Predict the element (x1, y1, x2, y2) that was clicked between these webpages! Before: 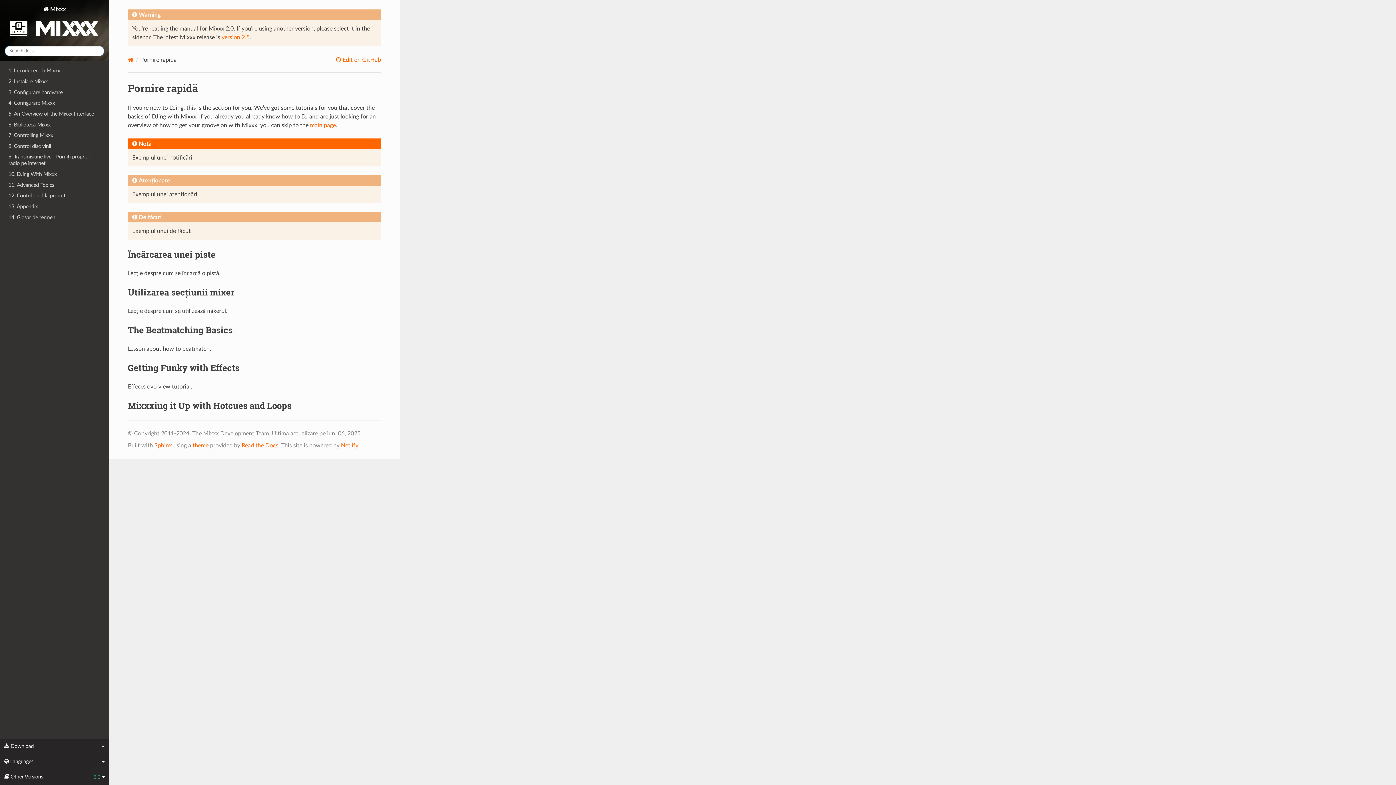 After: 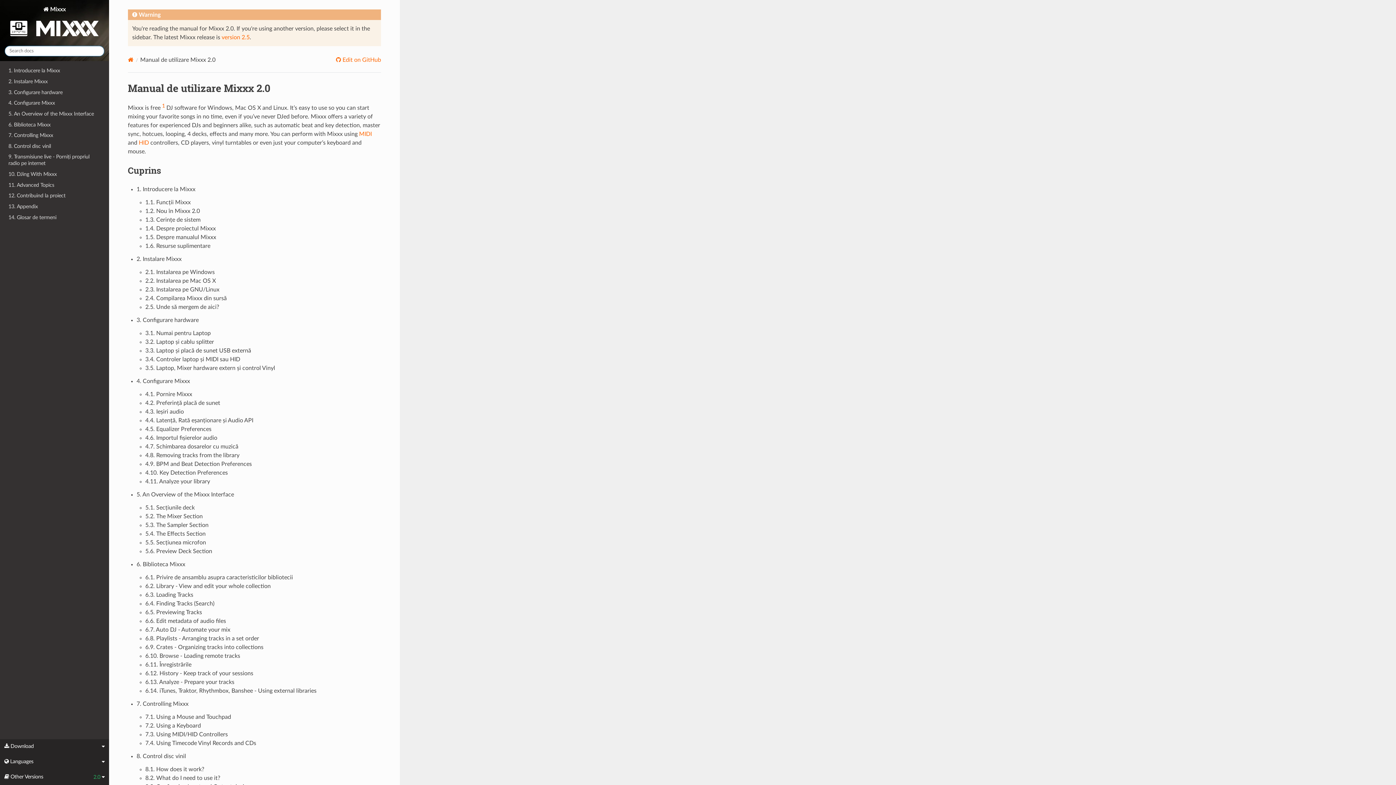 Action: bbox: (4, 4, 104, 41) label:  Mixxx